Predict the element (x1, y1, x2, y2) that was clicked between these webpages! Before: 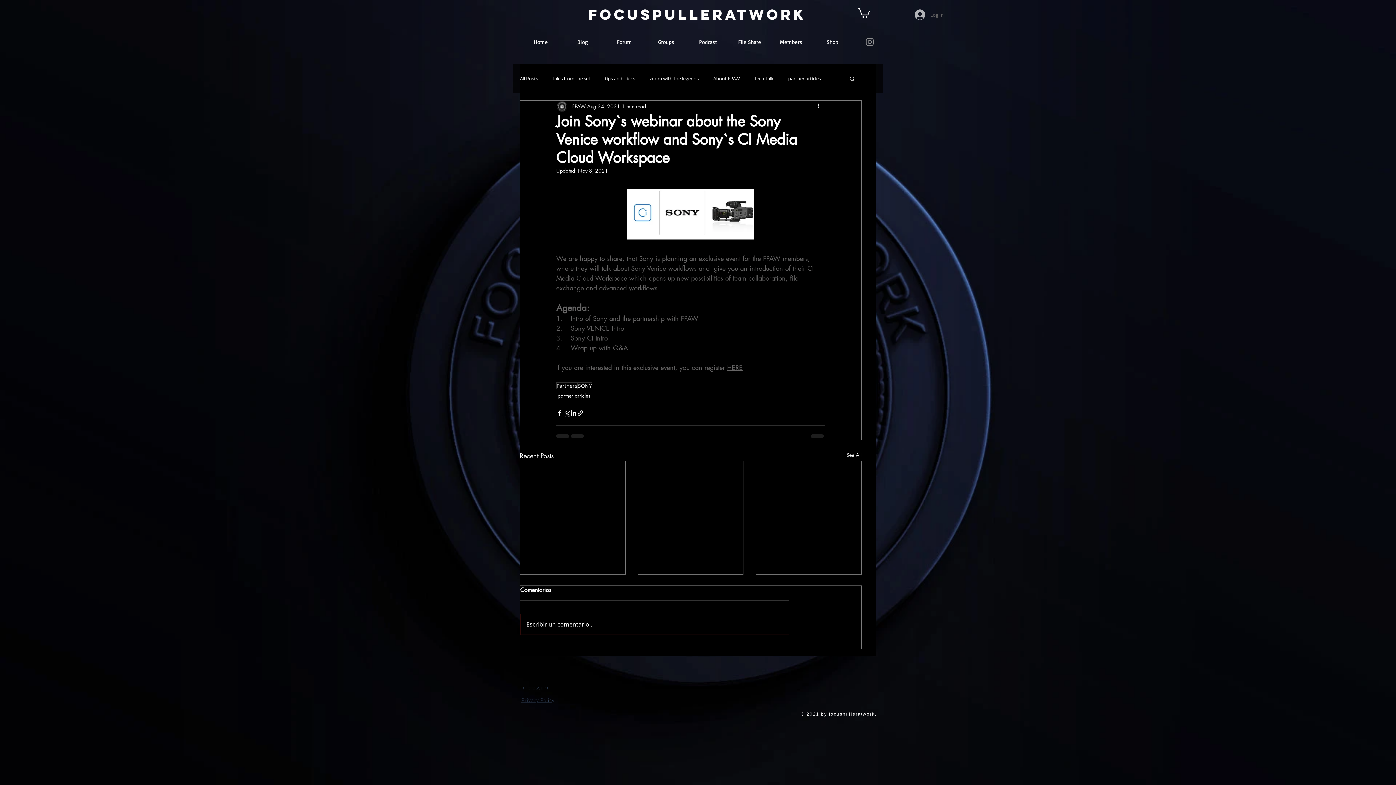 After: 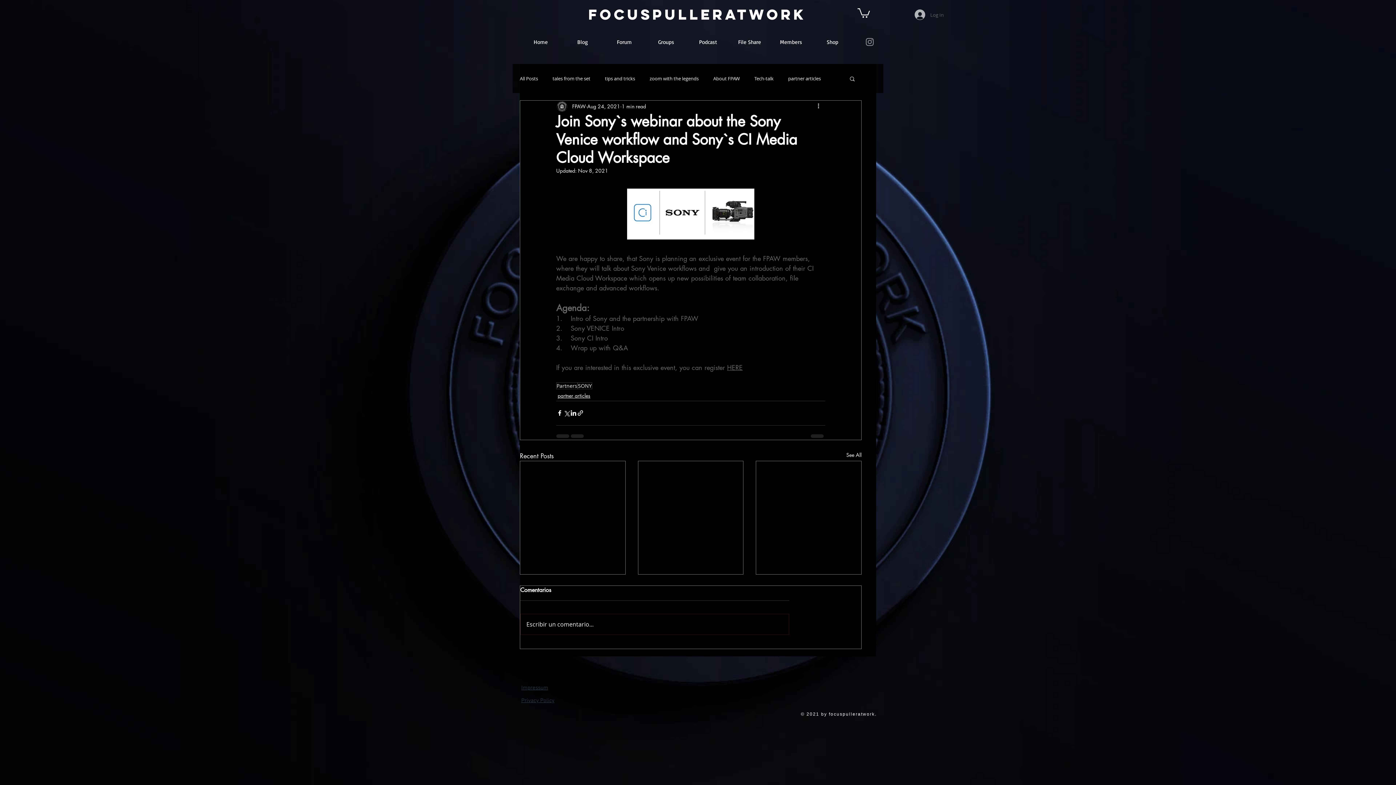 Action: bbox: (727, 363, 742, 371) label: HERE